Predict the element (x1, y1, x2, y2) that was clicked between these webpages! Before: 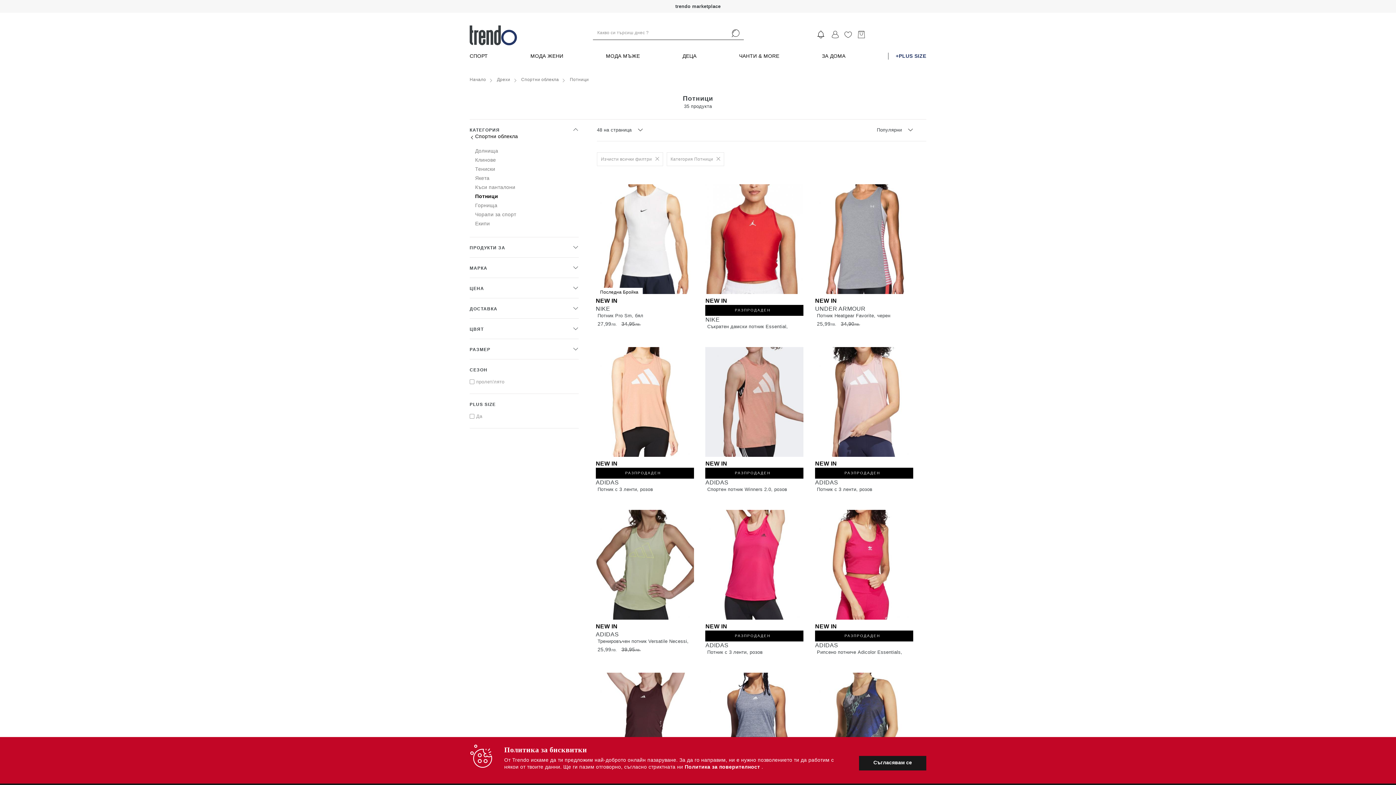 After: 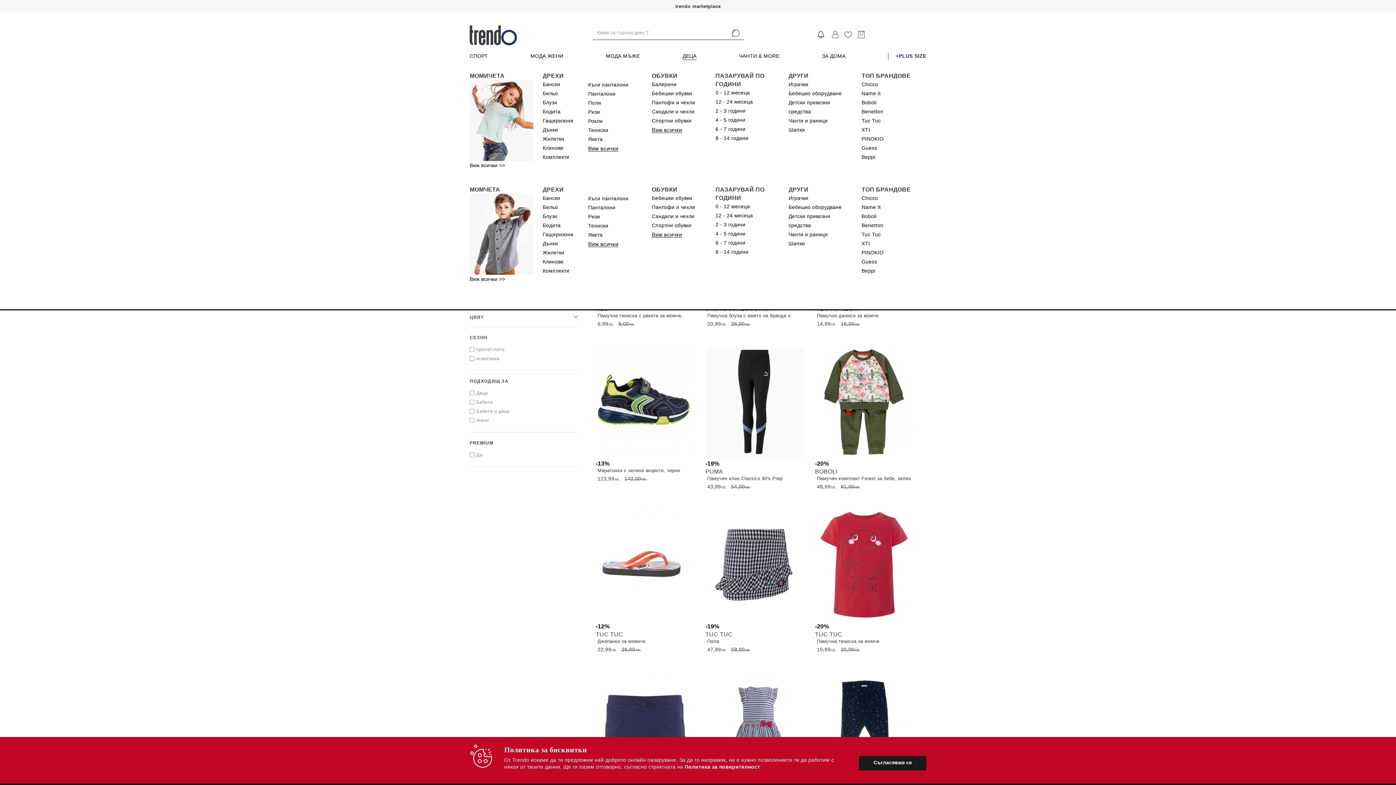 Action: bbox: (682, 52, 696, 59) label: ДЕЦА